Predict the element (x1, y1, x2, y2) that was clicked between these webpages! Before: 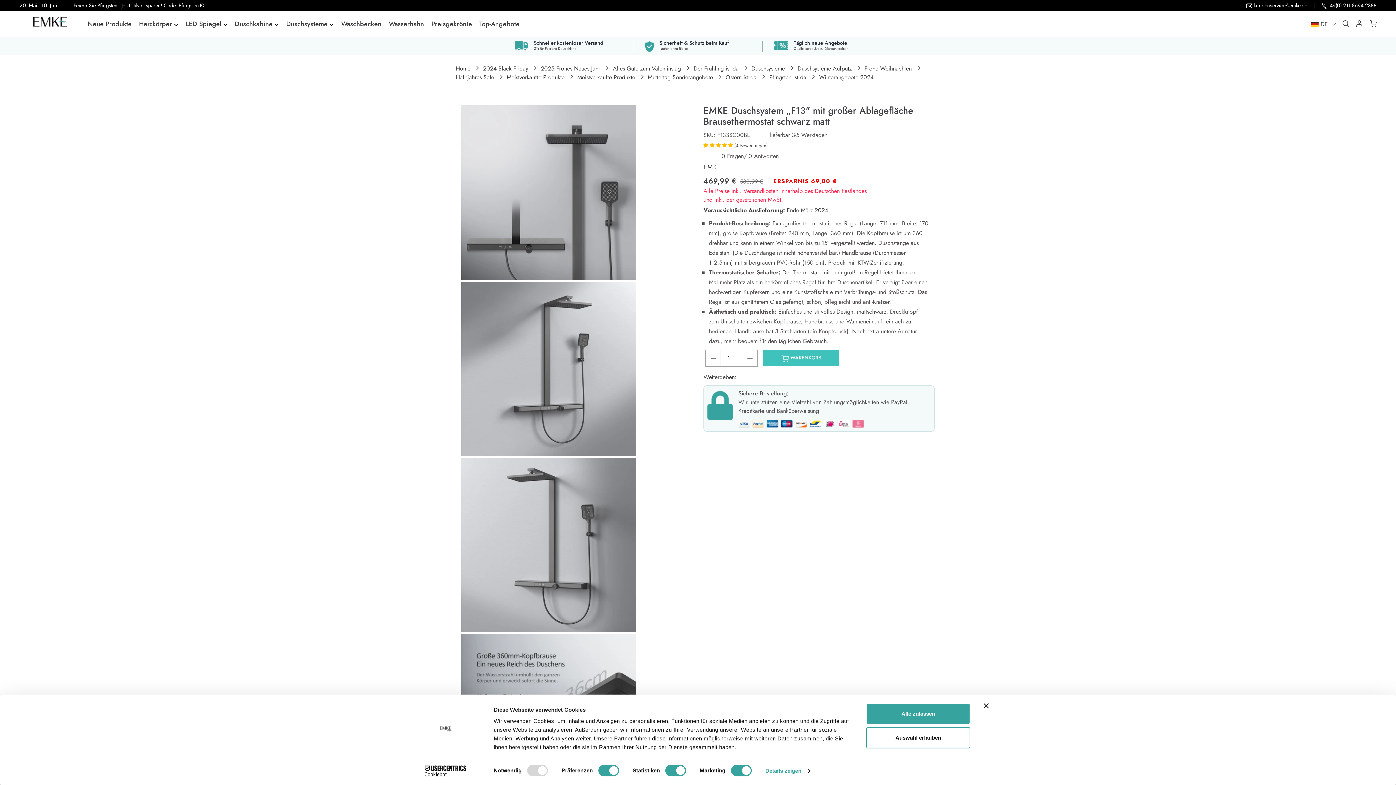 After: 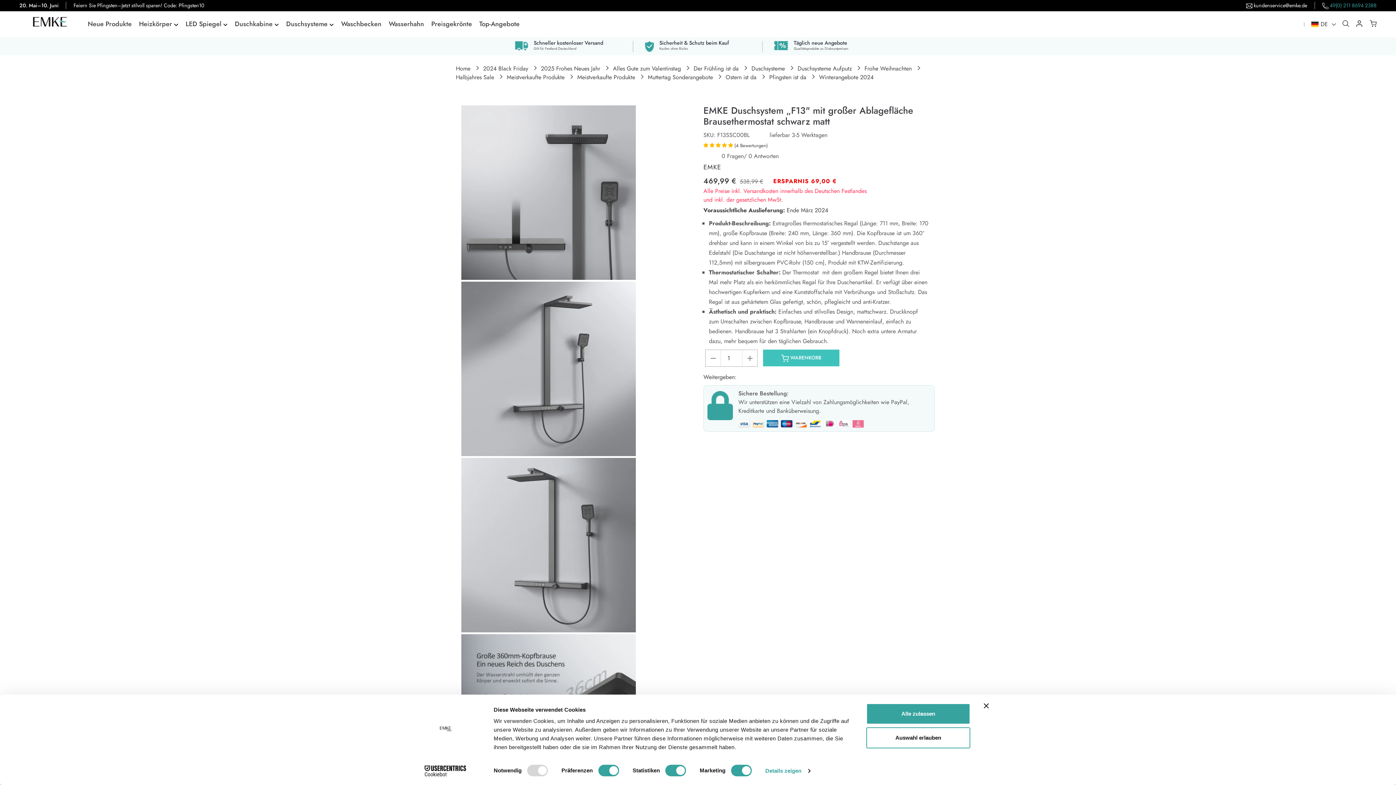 Action: bbox: (1322, 1, 1376, 9) label:  49(0) 211 8694 2388